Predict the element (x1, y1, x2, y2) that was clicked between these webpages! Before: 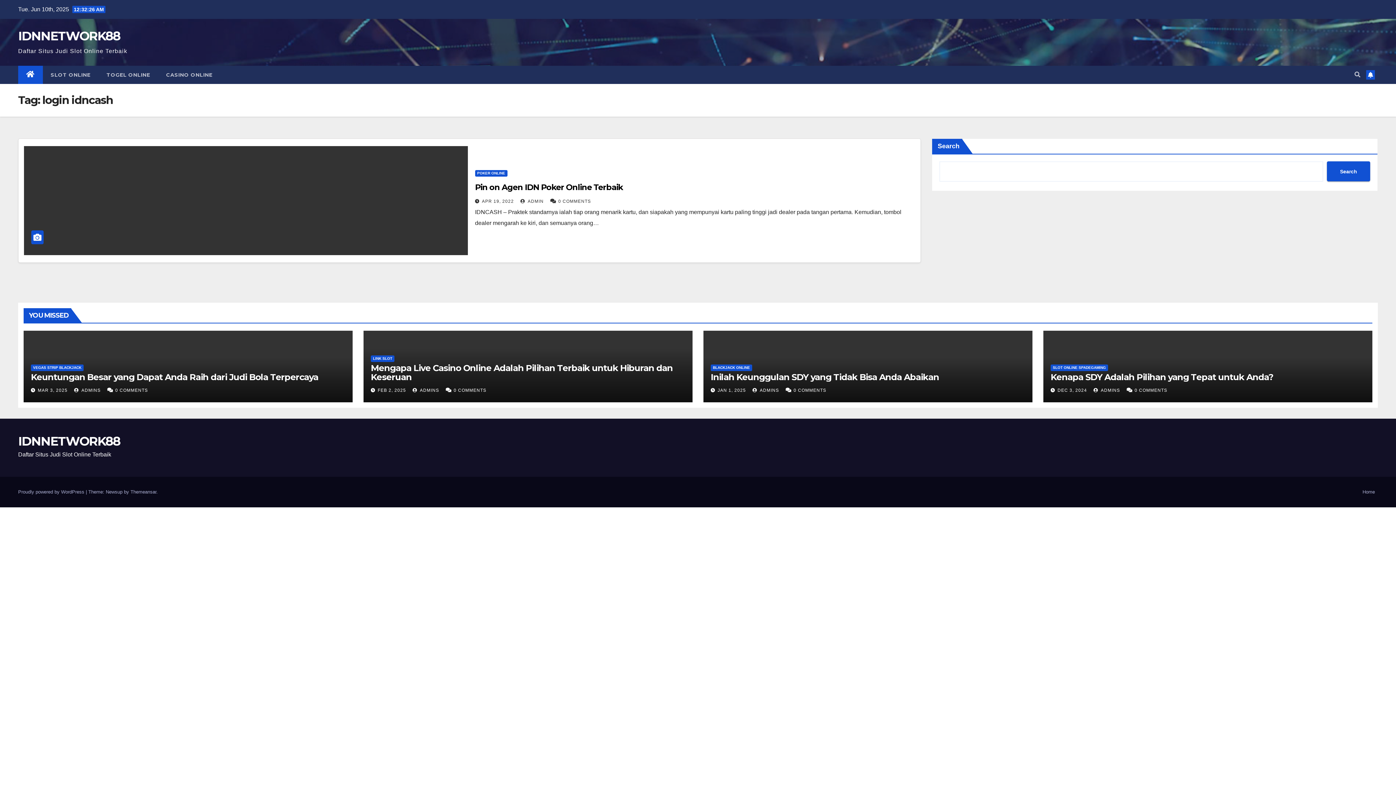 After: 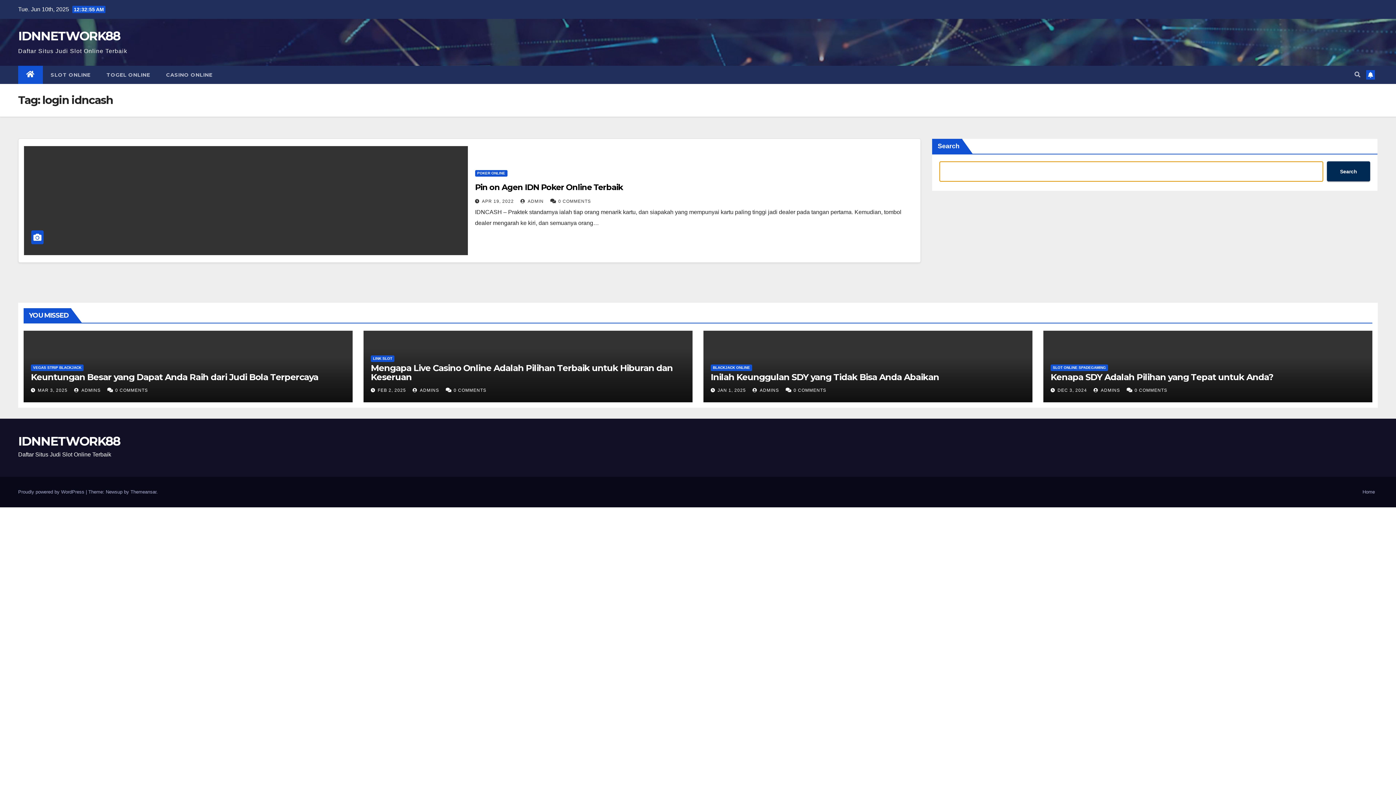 Action: bbox: (1327, 161, 1370, 181) label: Search